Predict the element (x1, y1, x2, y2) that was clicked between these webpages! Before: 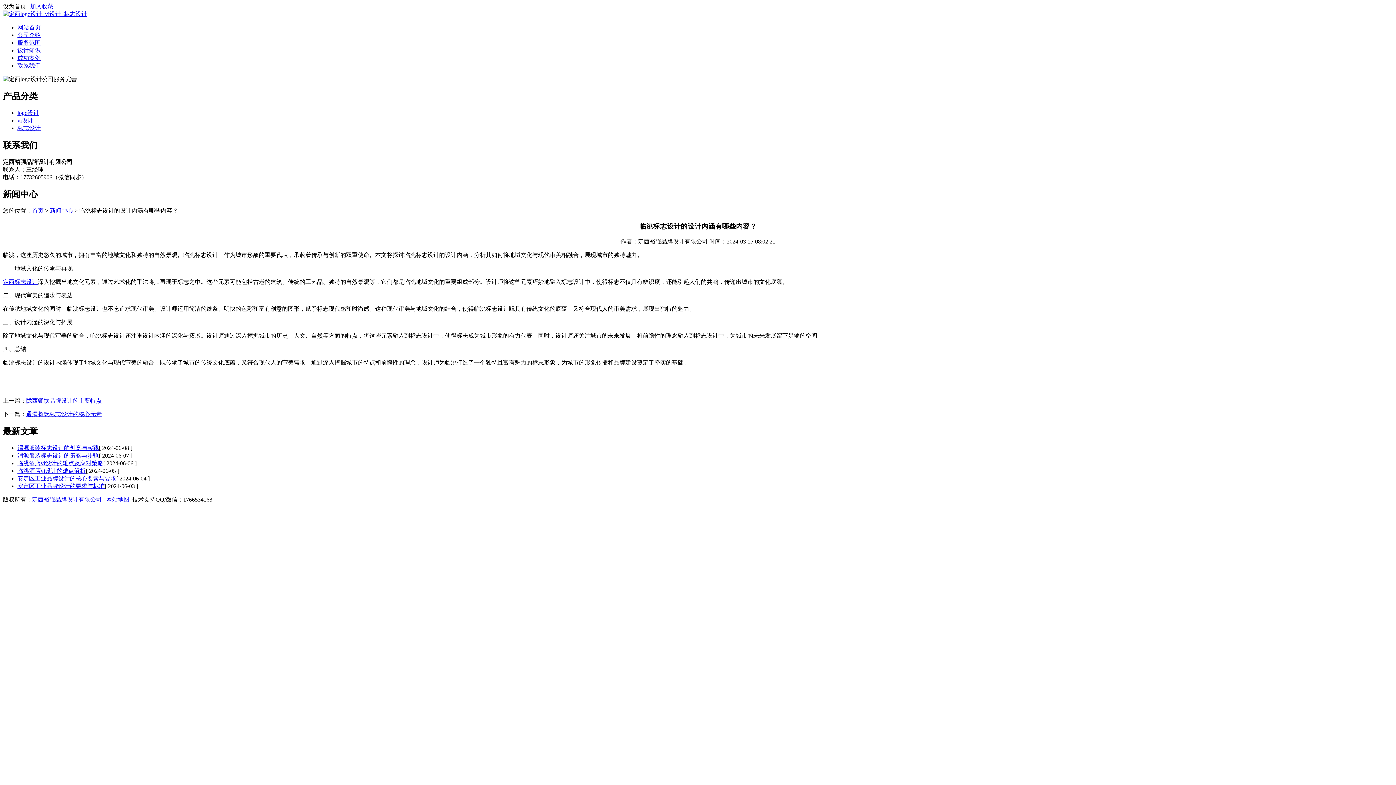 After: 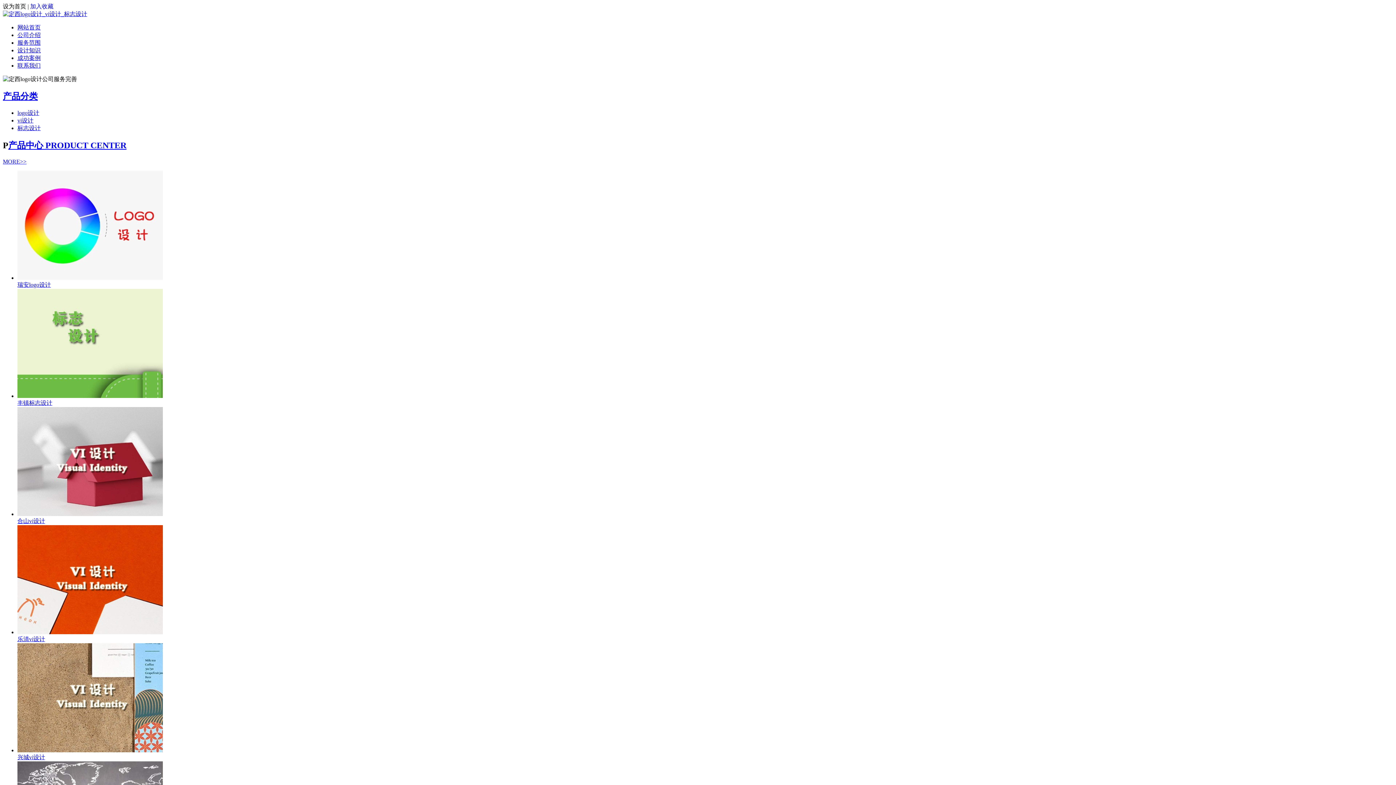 Action: label: 首页 bbox: (32, 207, 43, 213)